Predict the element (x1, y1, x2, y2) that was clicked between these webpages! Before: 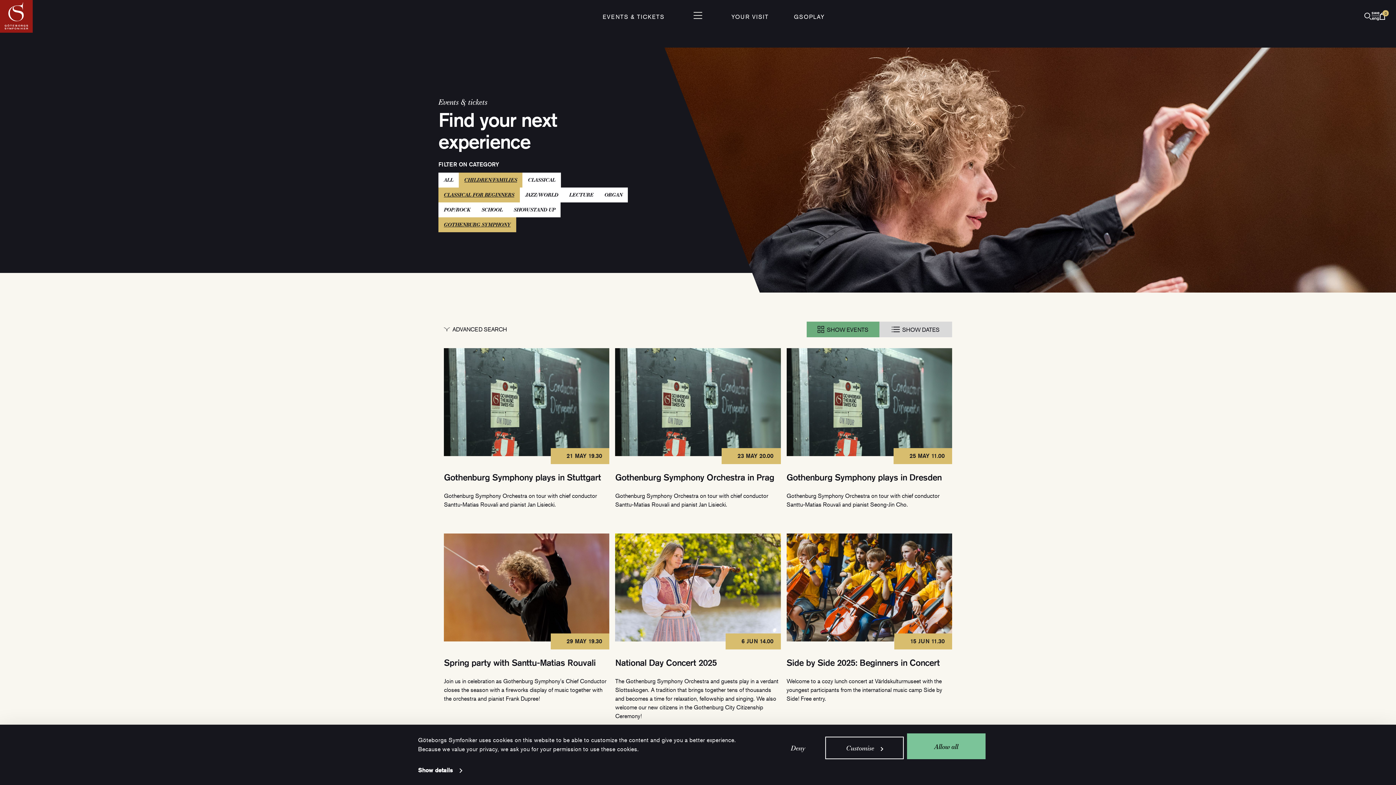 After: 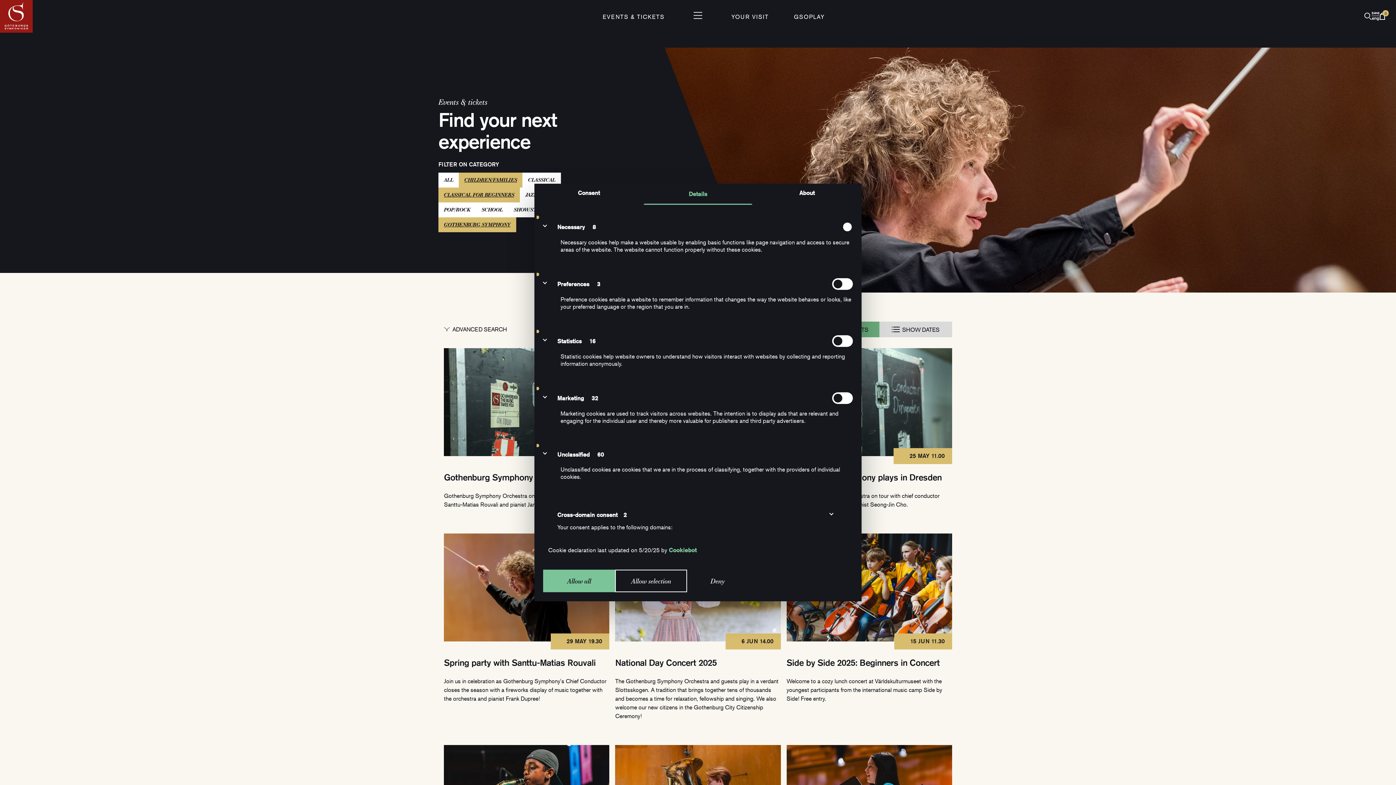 Action: label: Customise bbox: (825, 737, 904, 759)